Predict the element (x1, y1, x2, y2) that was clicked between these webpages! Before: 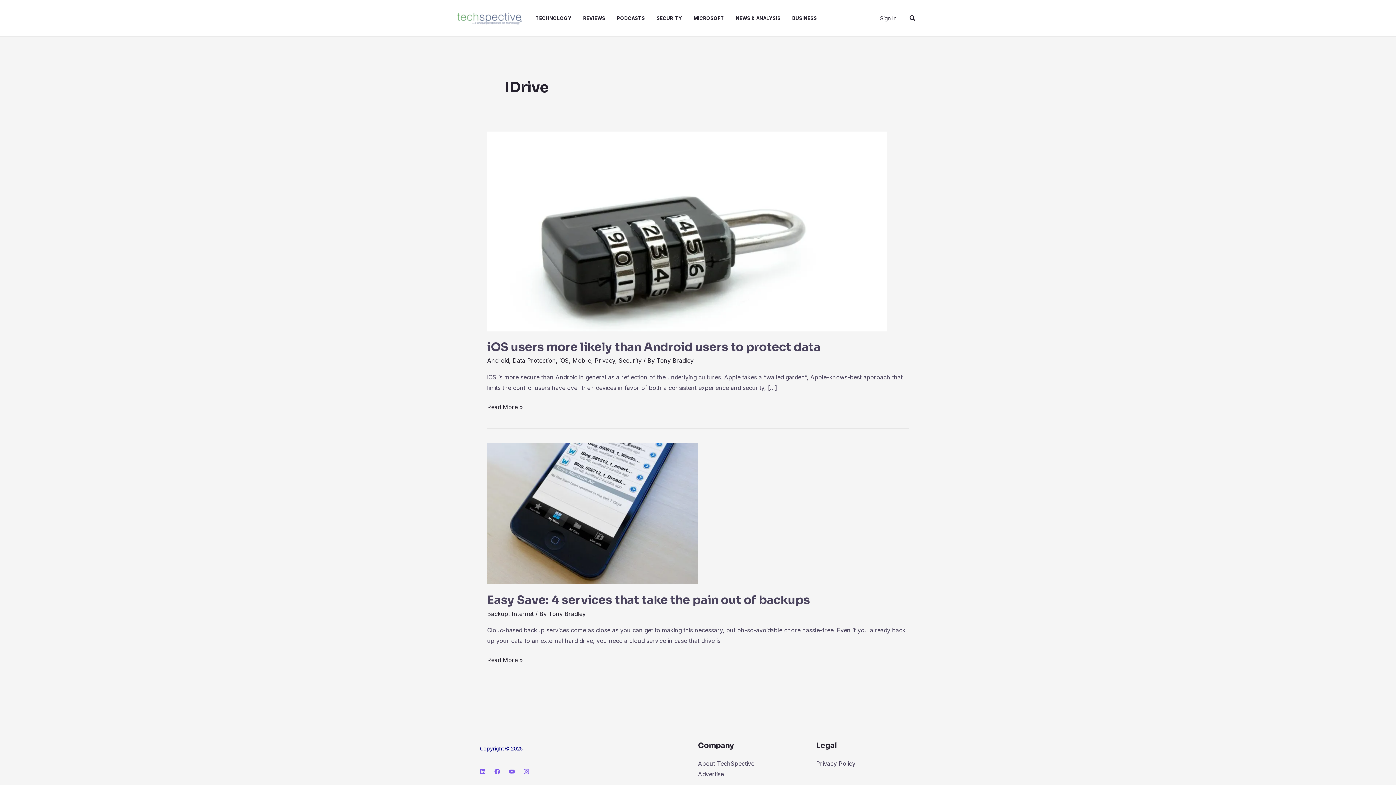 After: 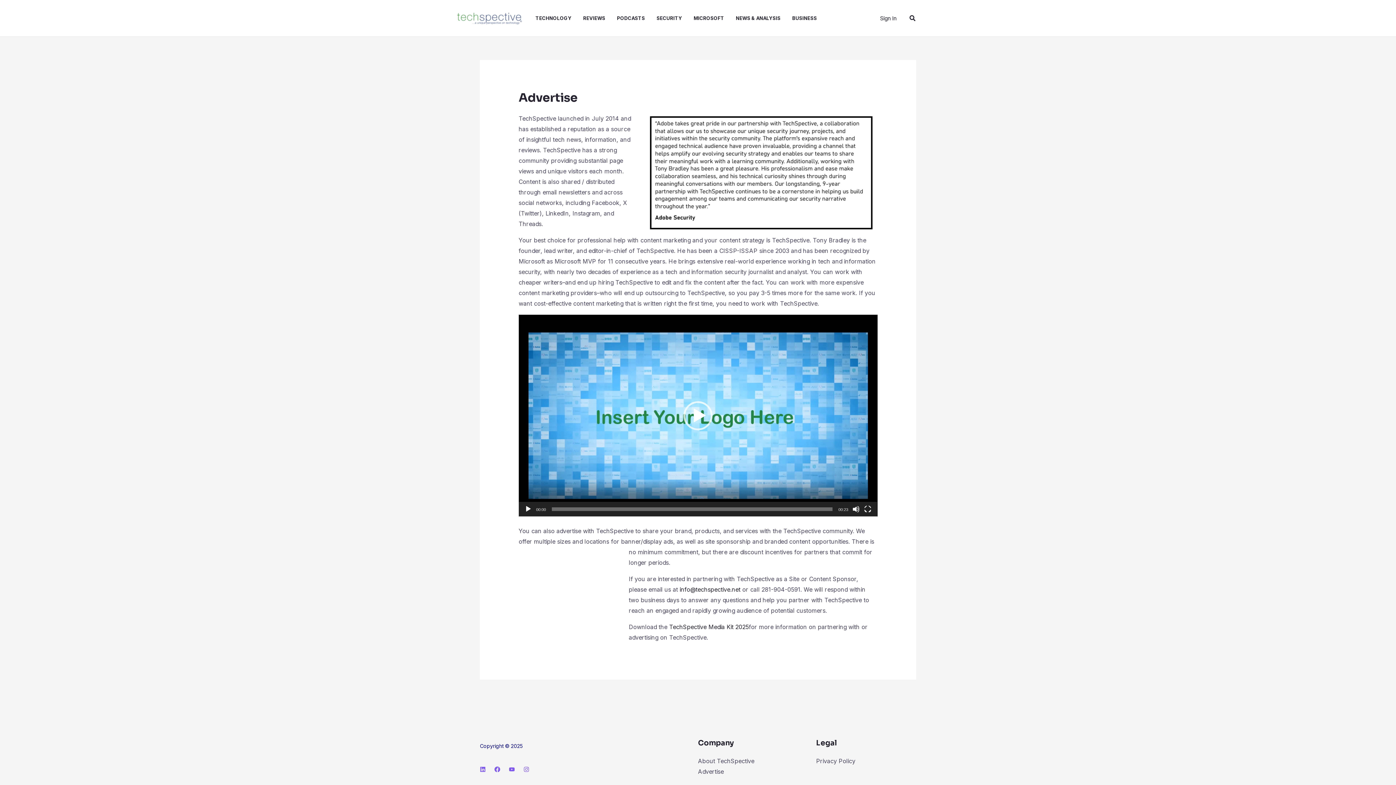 Action: label: Advertise bbox: (698, 770, 724, 778)